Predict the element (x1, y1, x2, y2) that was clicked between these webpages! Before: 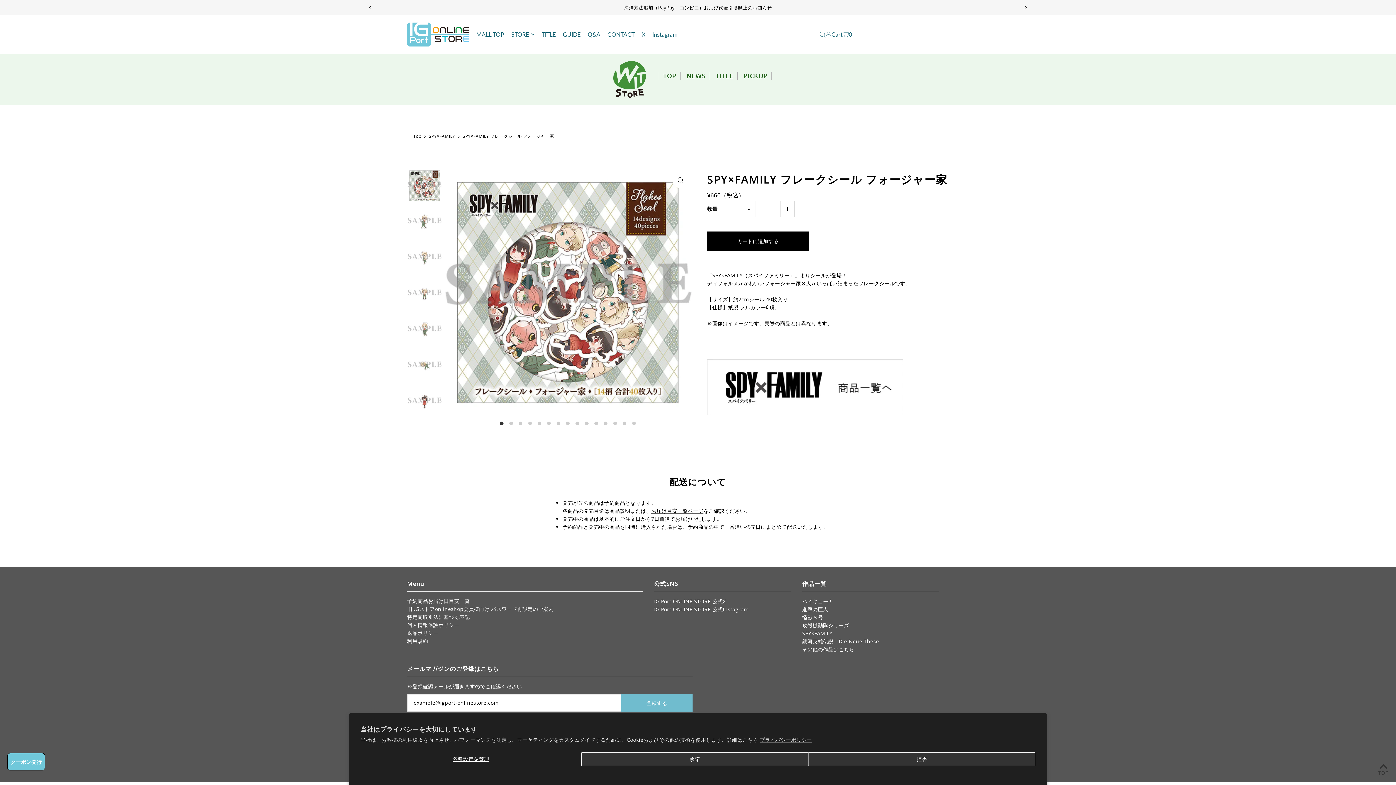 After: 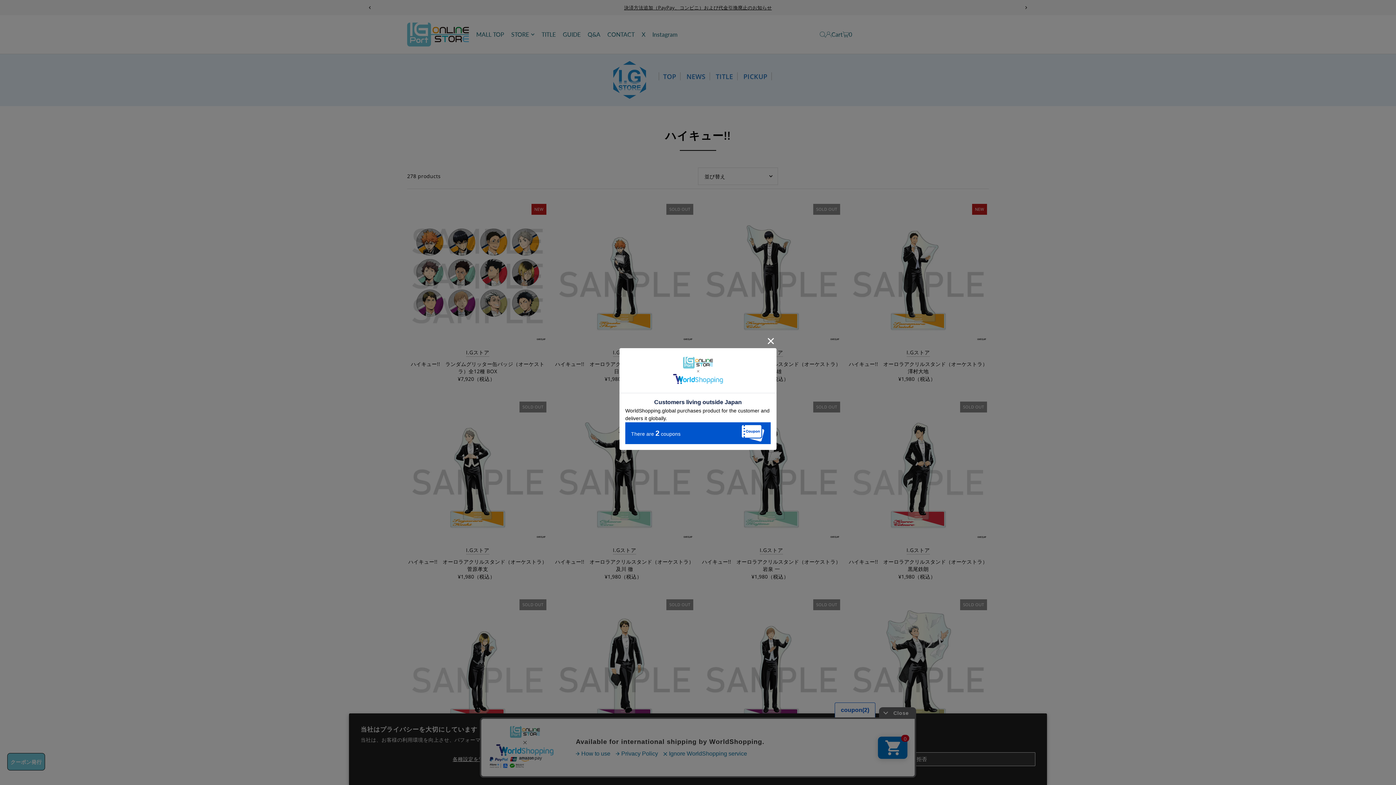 Action: bbox: (802, 598, 831, 605) label: ハイキュー!!